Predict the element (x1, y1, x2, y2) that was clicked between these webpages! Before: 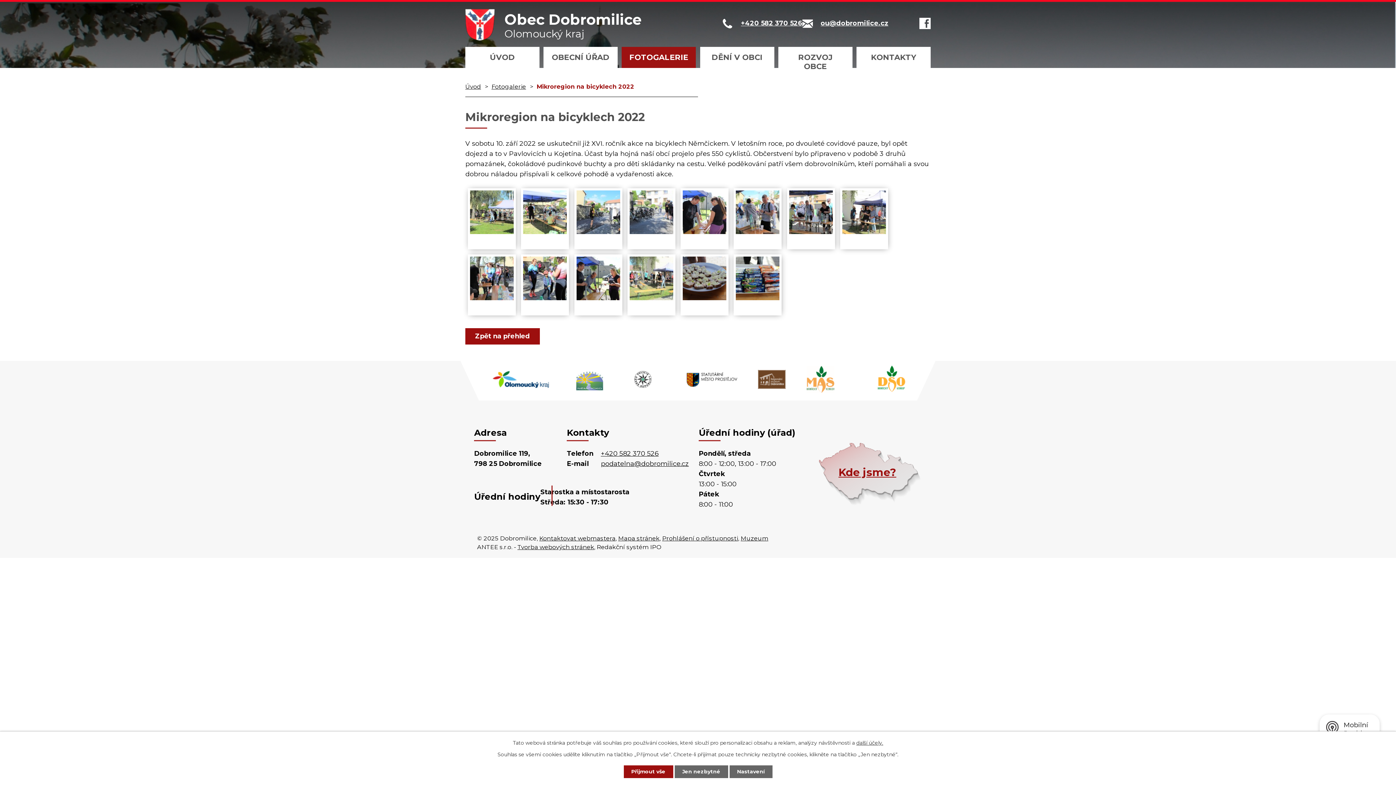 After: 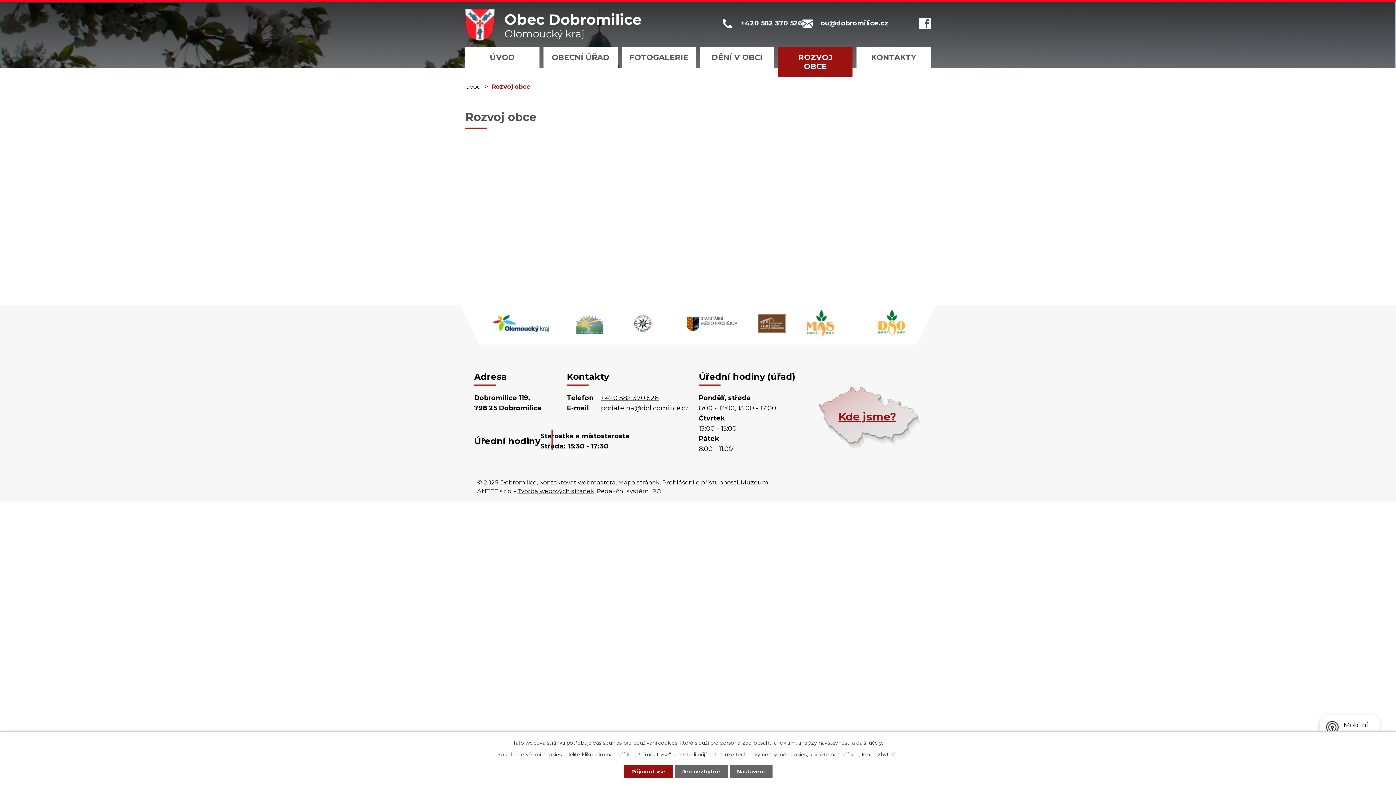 Action: label: ROZVOJ OBCE bbox: (778, 46, 852, 77)